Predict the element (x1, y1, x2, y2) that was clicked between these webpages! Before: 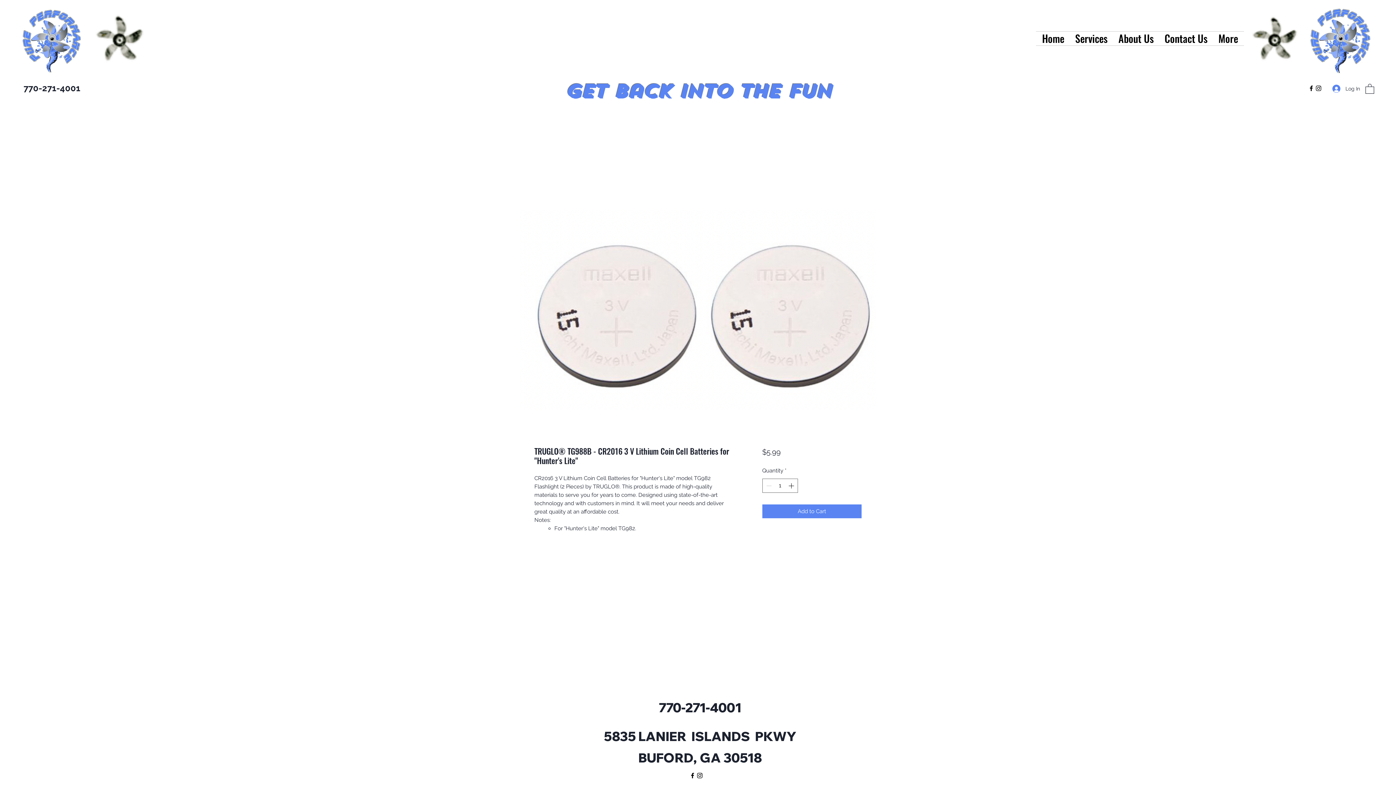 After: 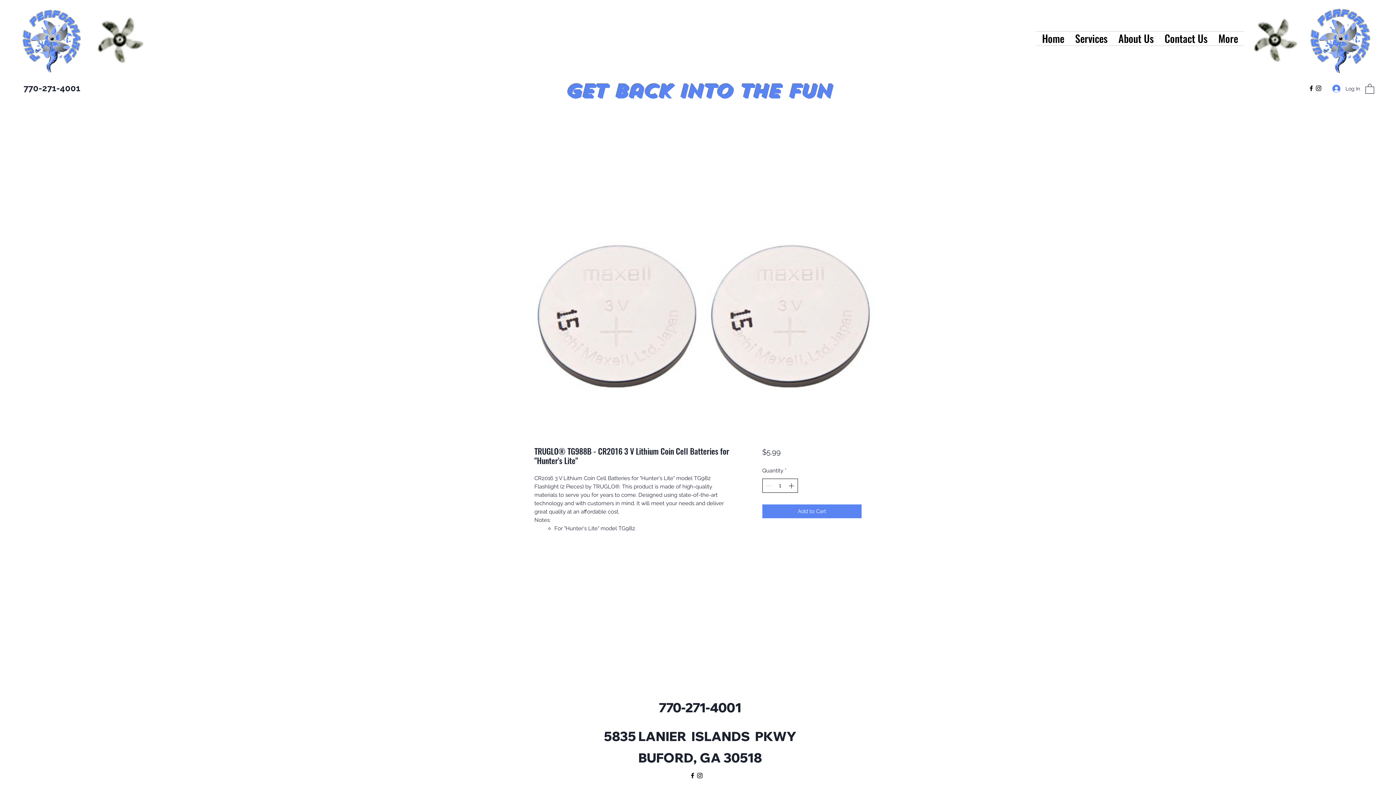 Action: label: Increment bbox: (787, 479, 796, 492)